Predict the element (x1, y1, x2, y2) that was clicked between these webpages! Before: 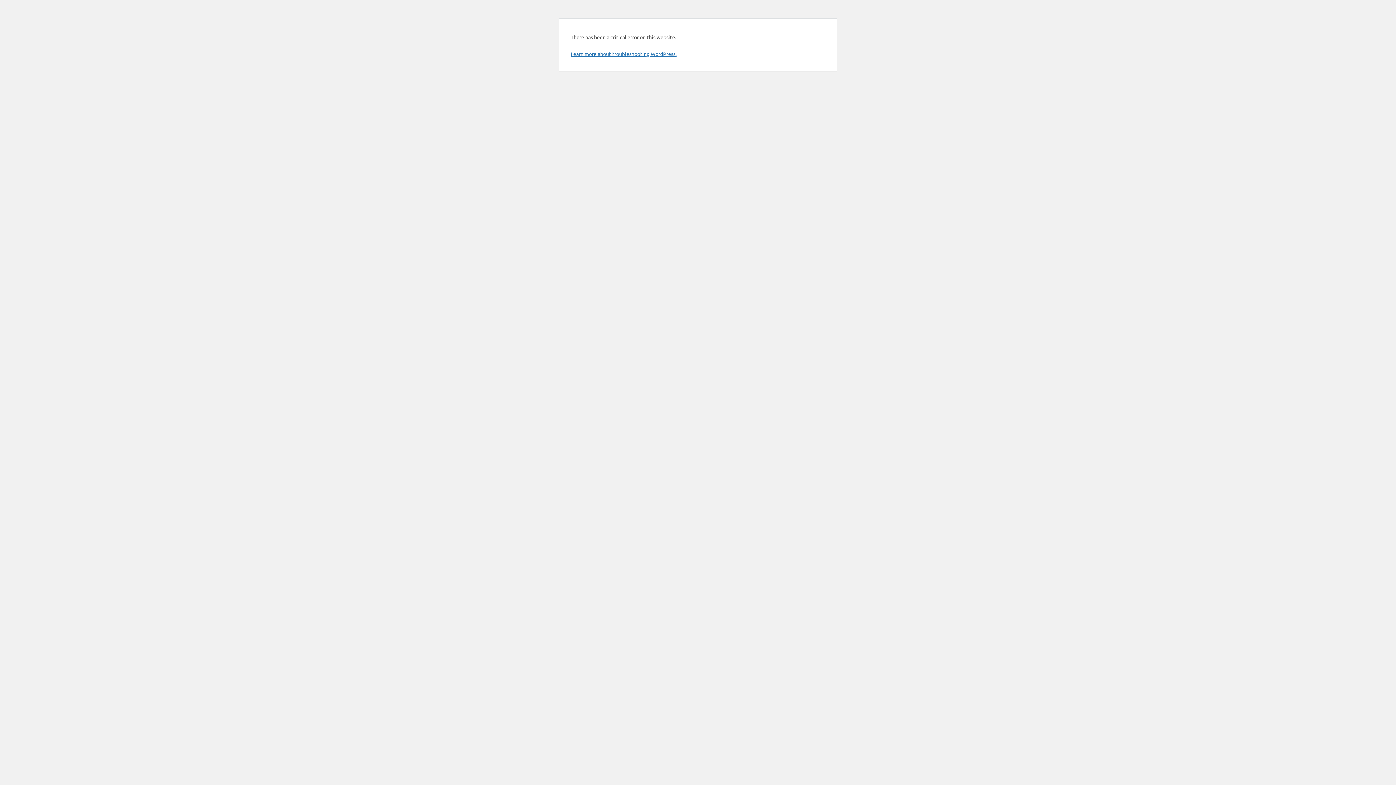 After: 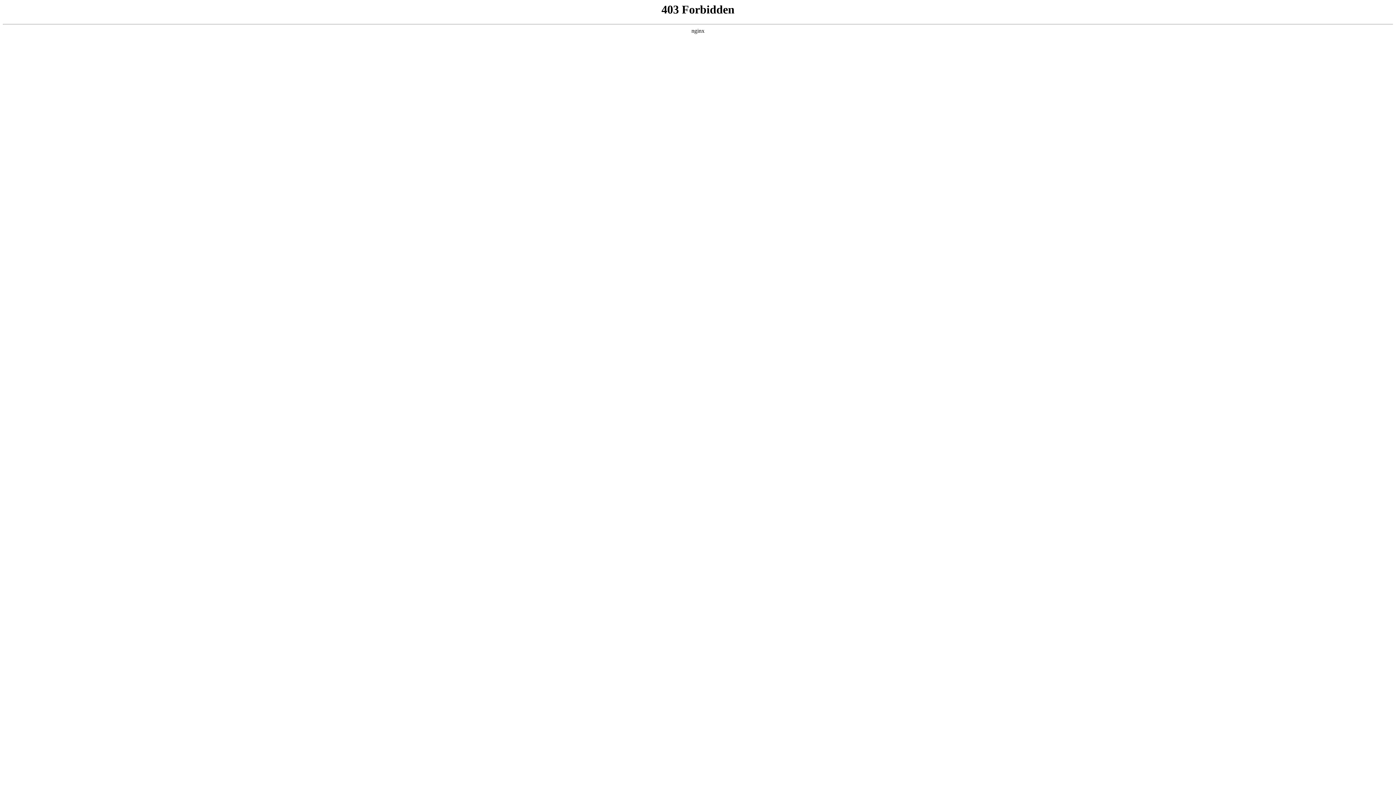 Action: label: Learn more about troubleshooting WordPress. bbox: (570, 50, 676, 57)